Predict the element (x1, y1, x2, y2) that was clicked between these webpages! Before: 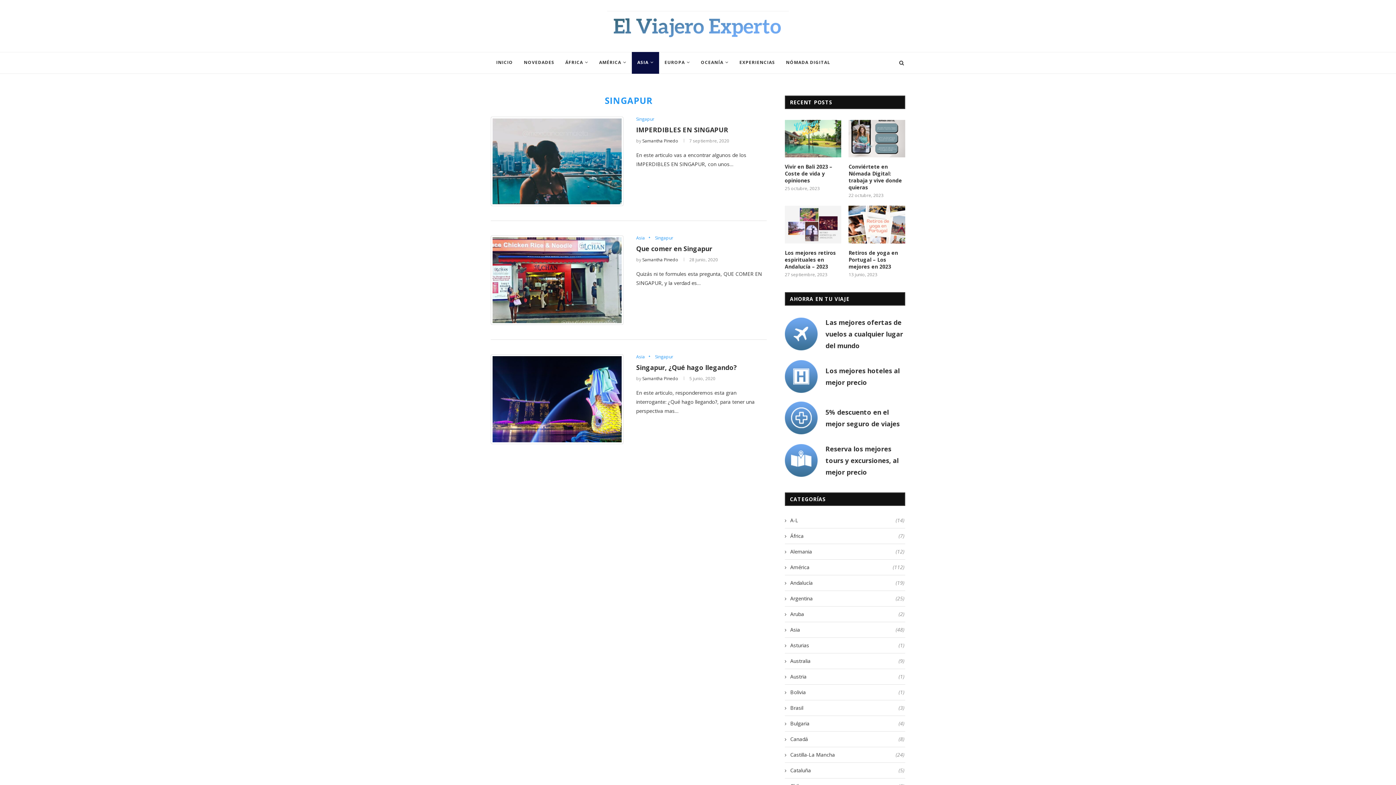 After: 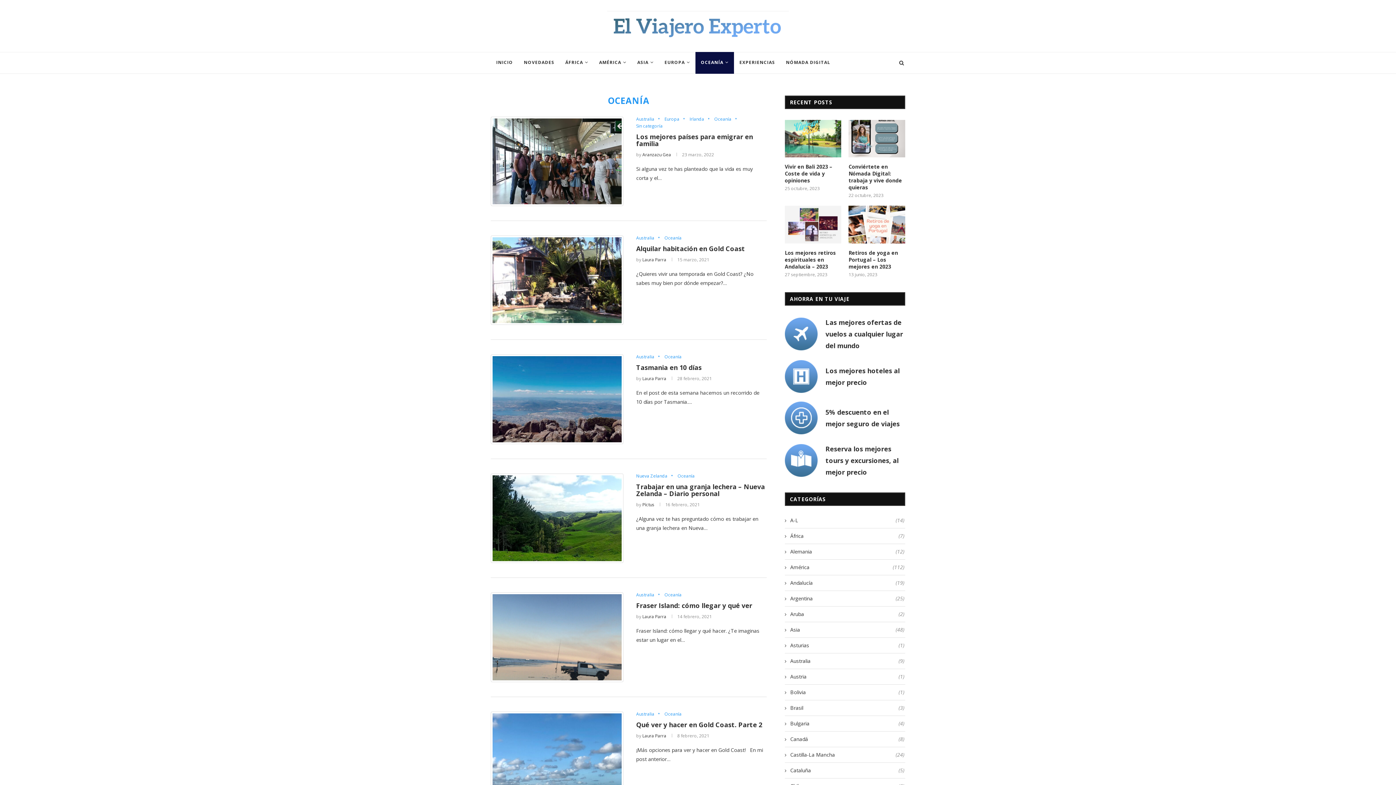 Action: bbox: (695, 51, 734, 73) label: OCEANÍA